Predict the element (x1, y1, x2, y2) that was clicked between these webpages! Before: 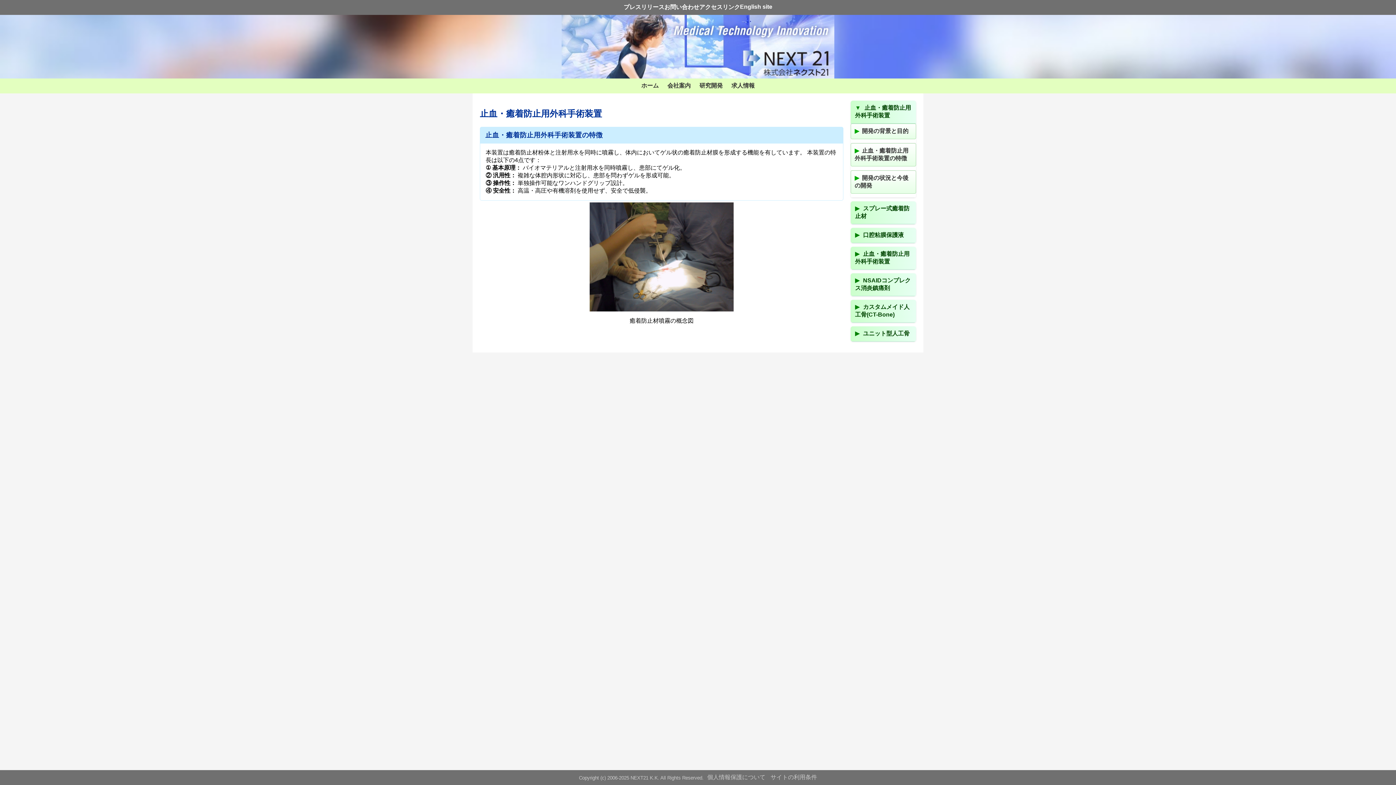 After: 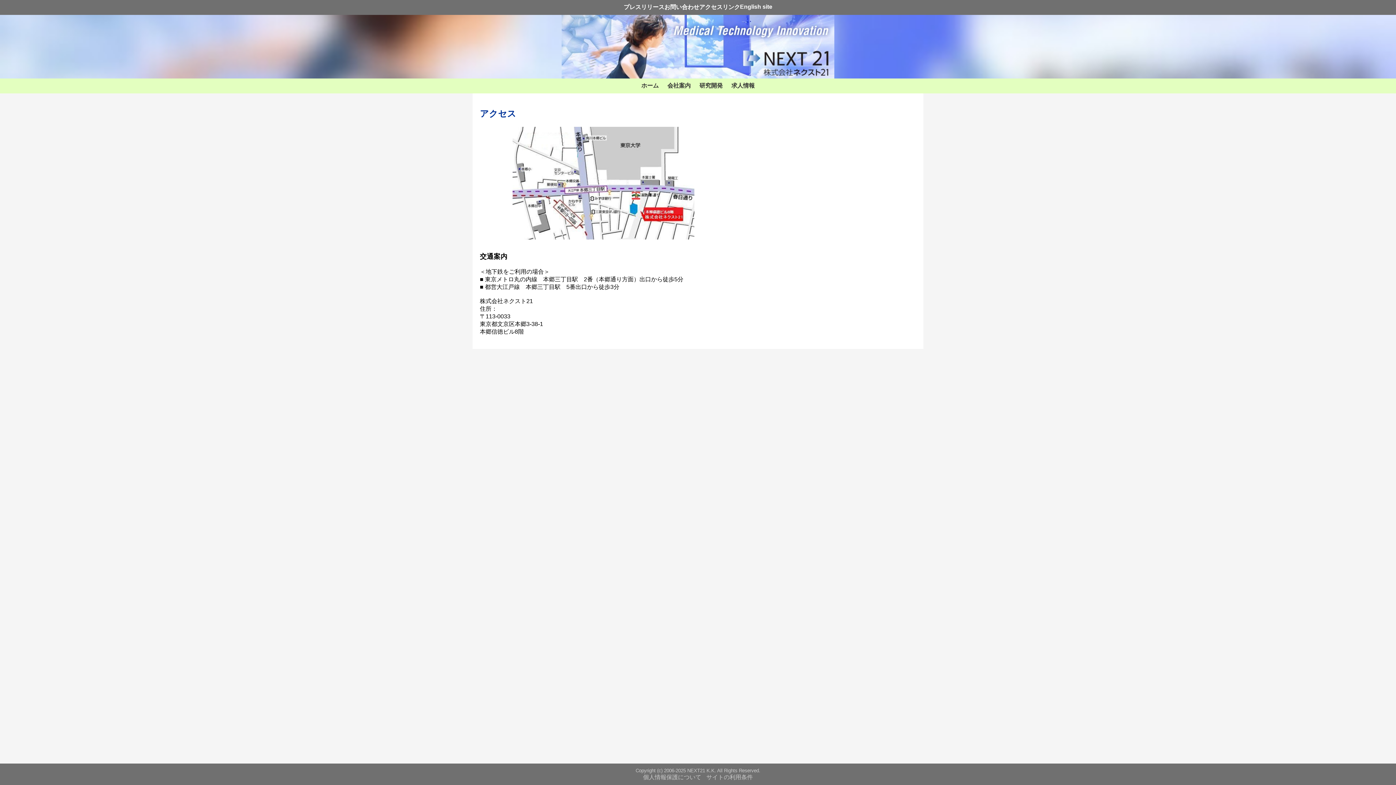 Action: label: アクセス bbox: (699, 3, 722, 11)